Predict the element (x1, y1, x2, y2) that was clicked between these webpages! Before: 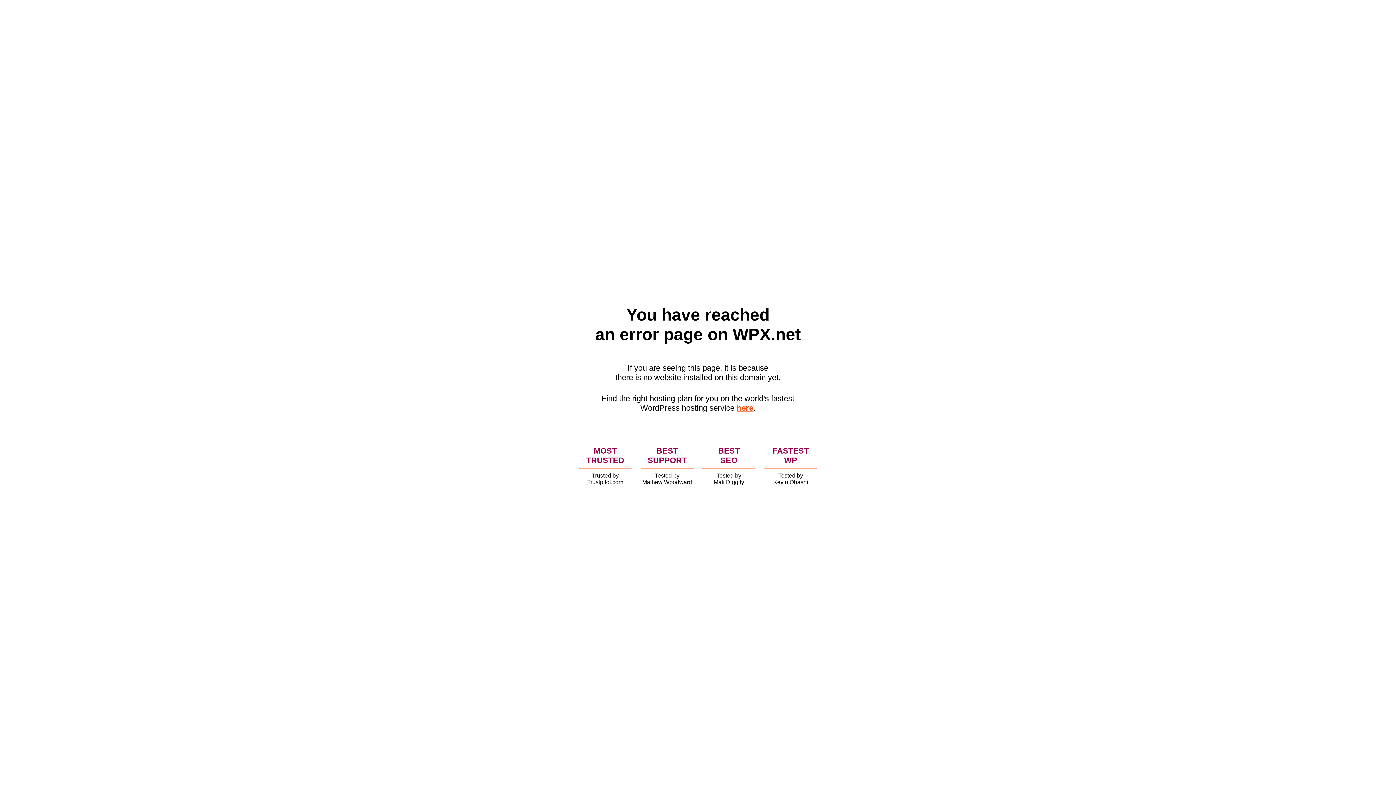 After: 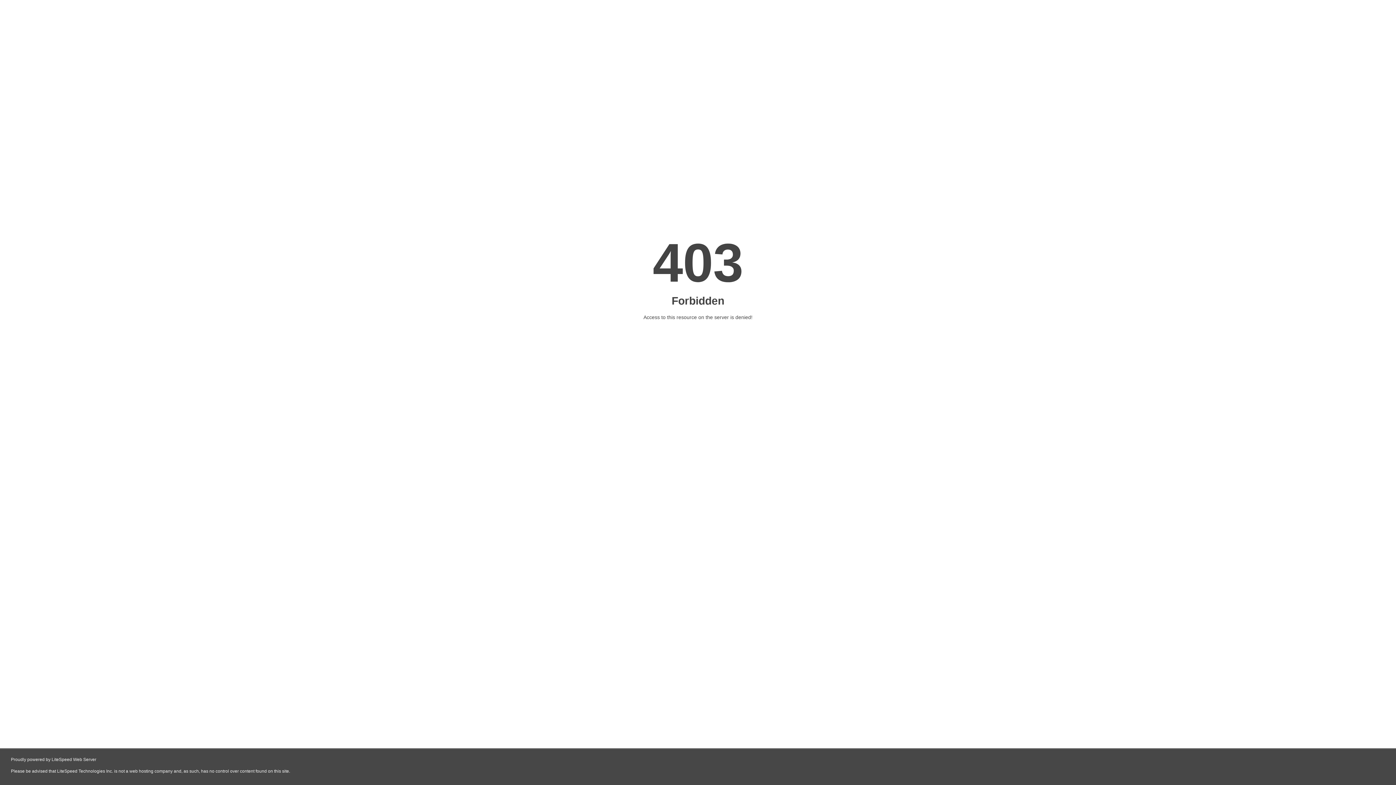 Action: bbox: (736, 403, 753, 412) label: here